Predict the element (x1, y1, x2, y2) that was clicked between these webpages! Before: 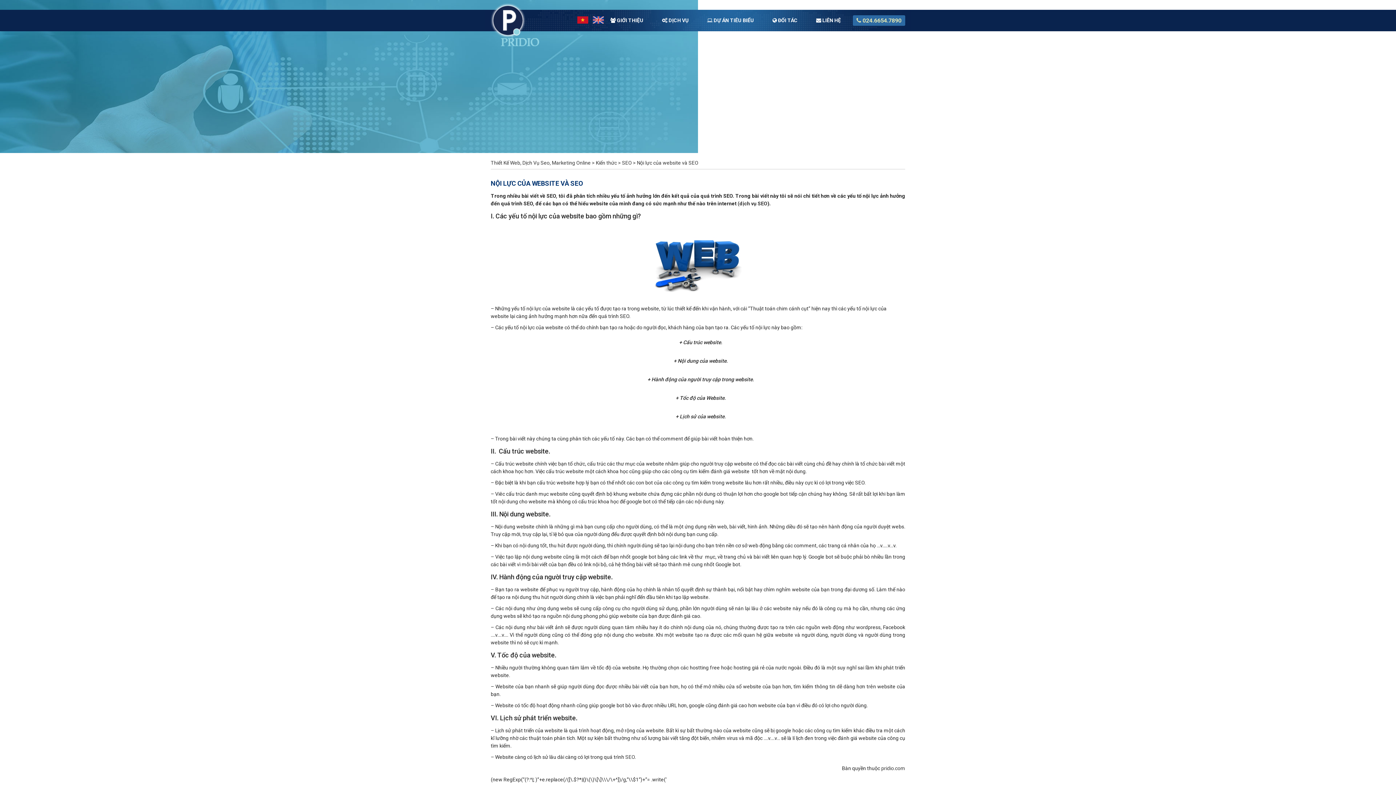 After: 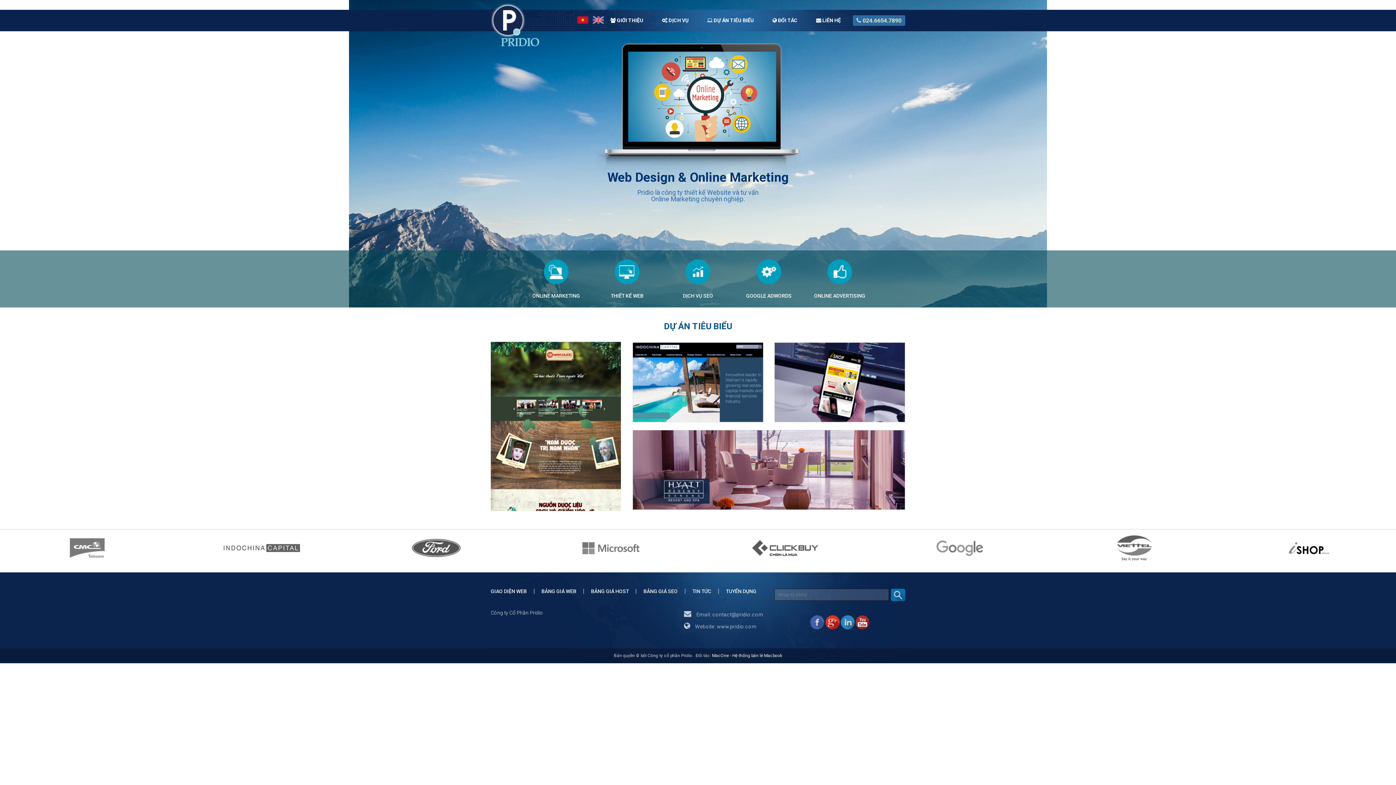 Action: bbox: (881, 765, 905, 771) label: pridio.com